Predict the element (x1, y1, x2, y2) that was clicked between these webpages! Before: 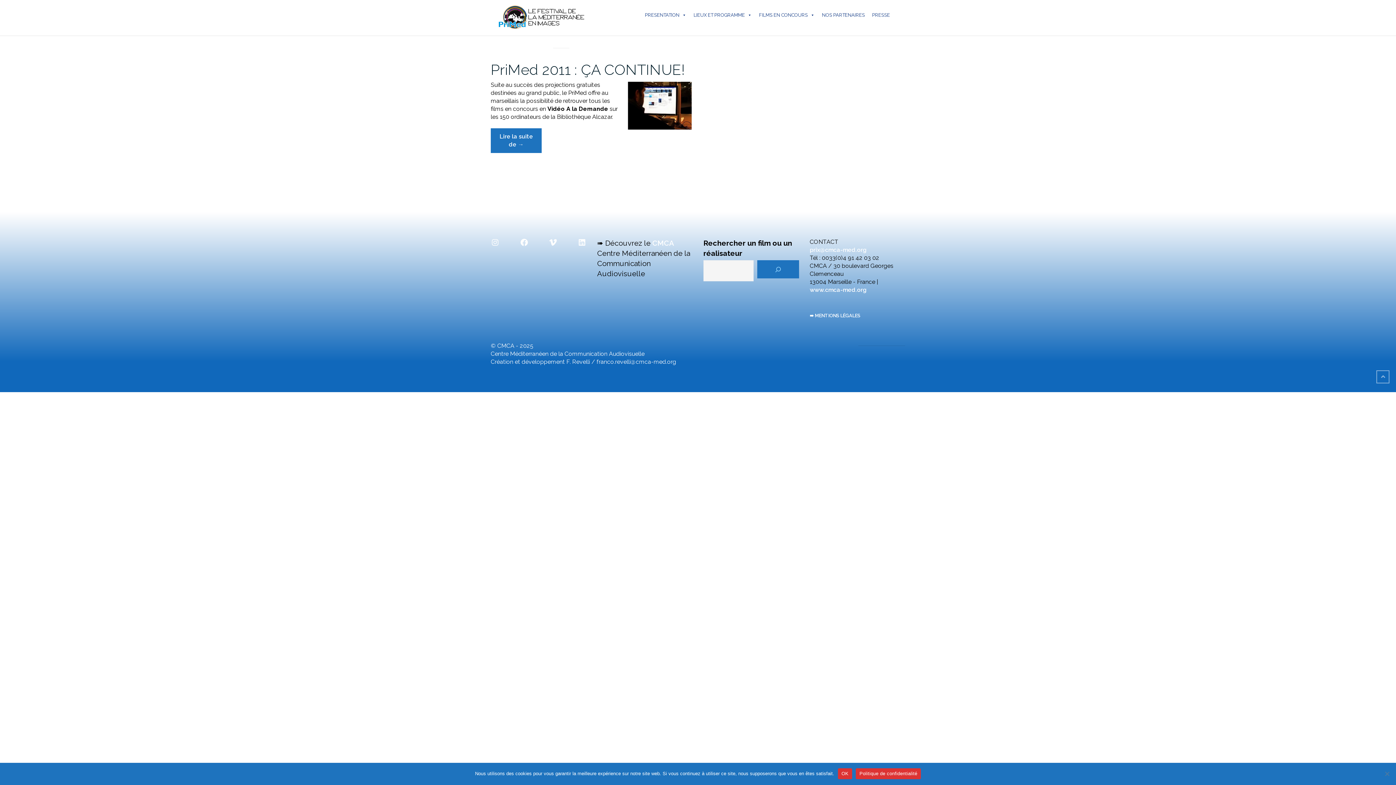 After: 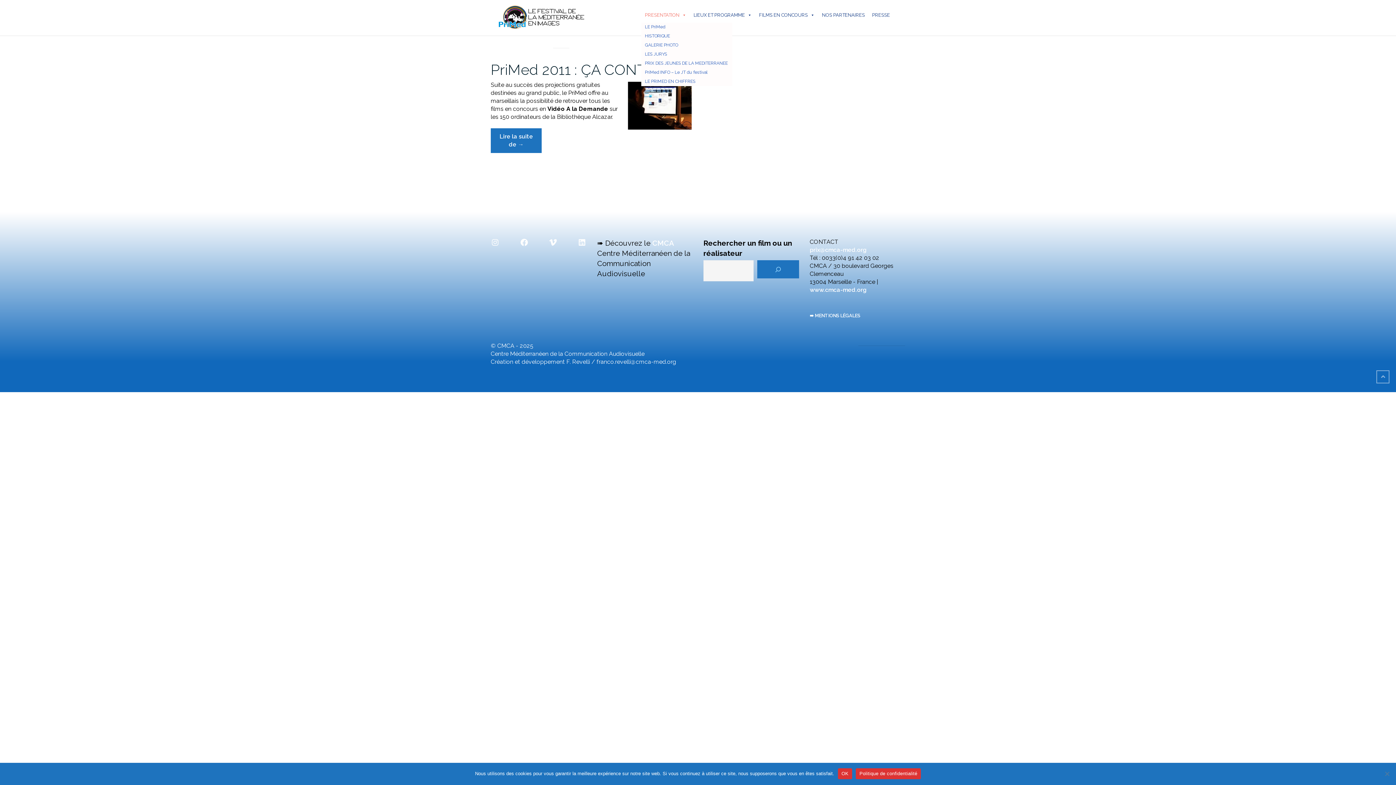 Action: label: PRESENTATION bbox: (641, 7, 690, 22)